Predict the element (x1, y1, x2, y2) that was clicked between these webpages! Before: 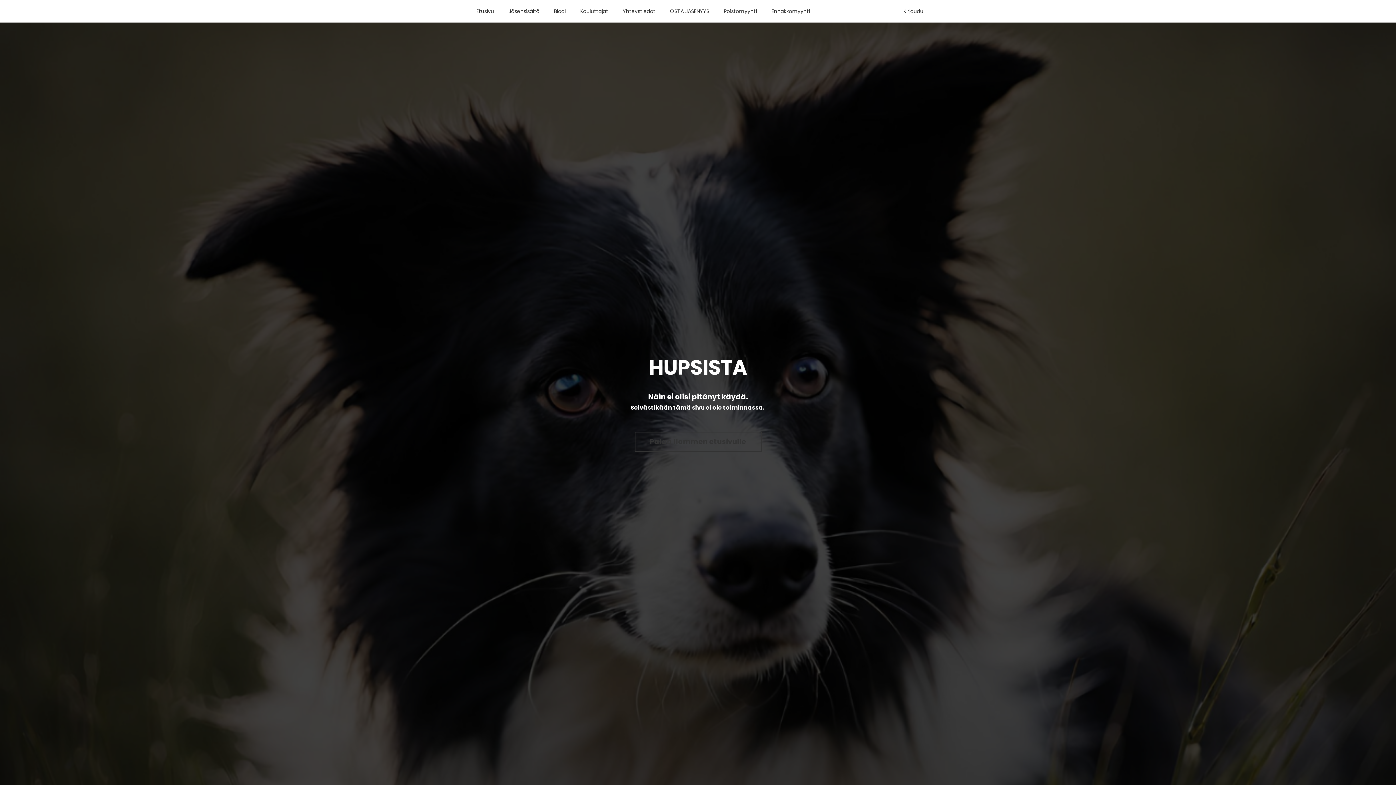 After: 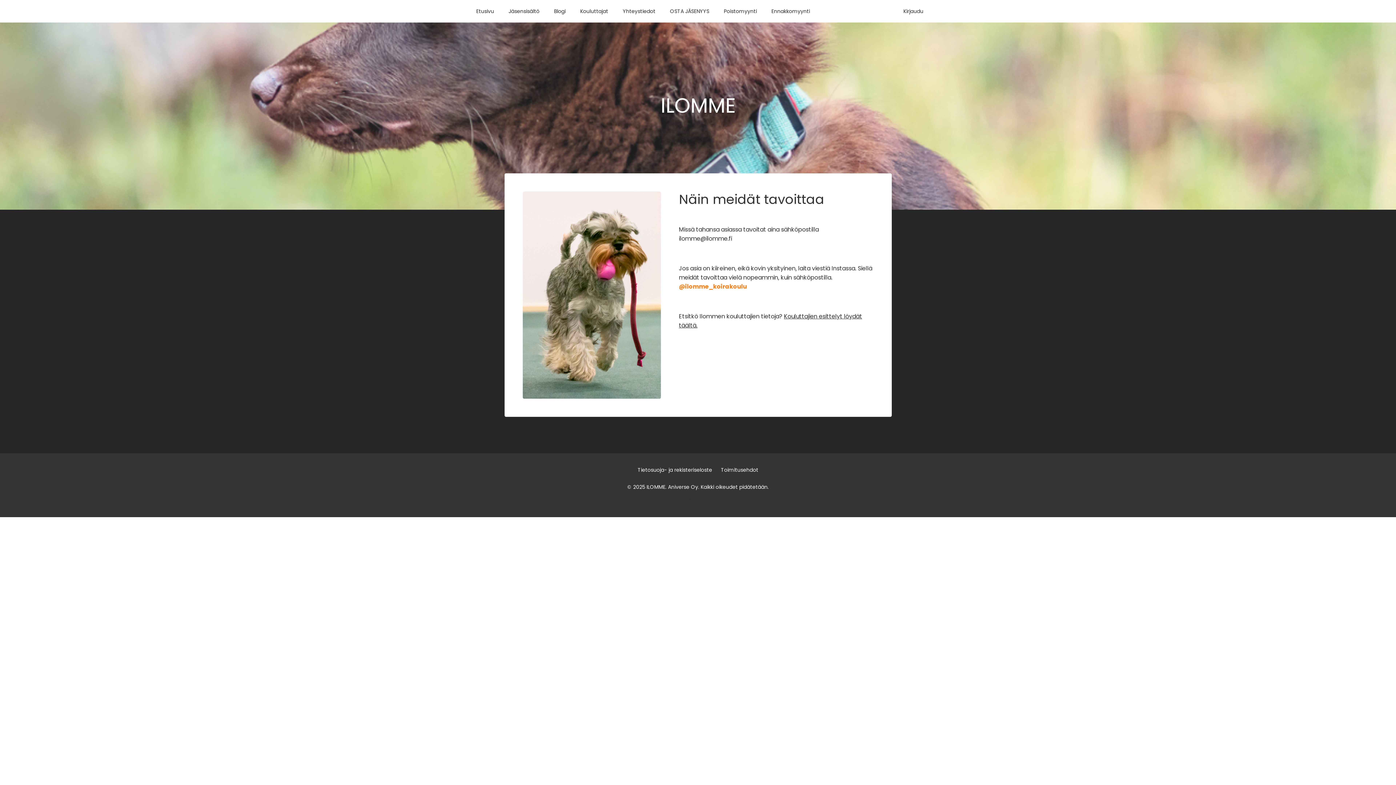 Action: bbox: (622, 7, 655, 15) label: Yhteystiedot